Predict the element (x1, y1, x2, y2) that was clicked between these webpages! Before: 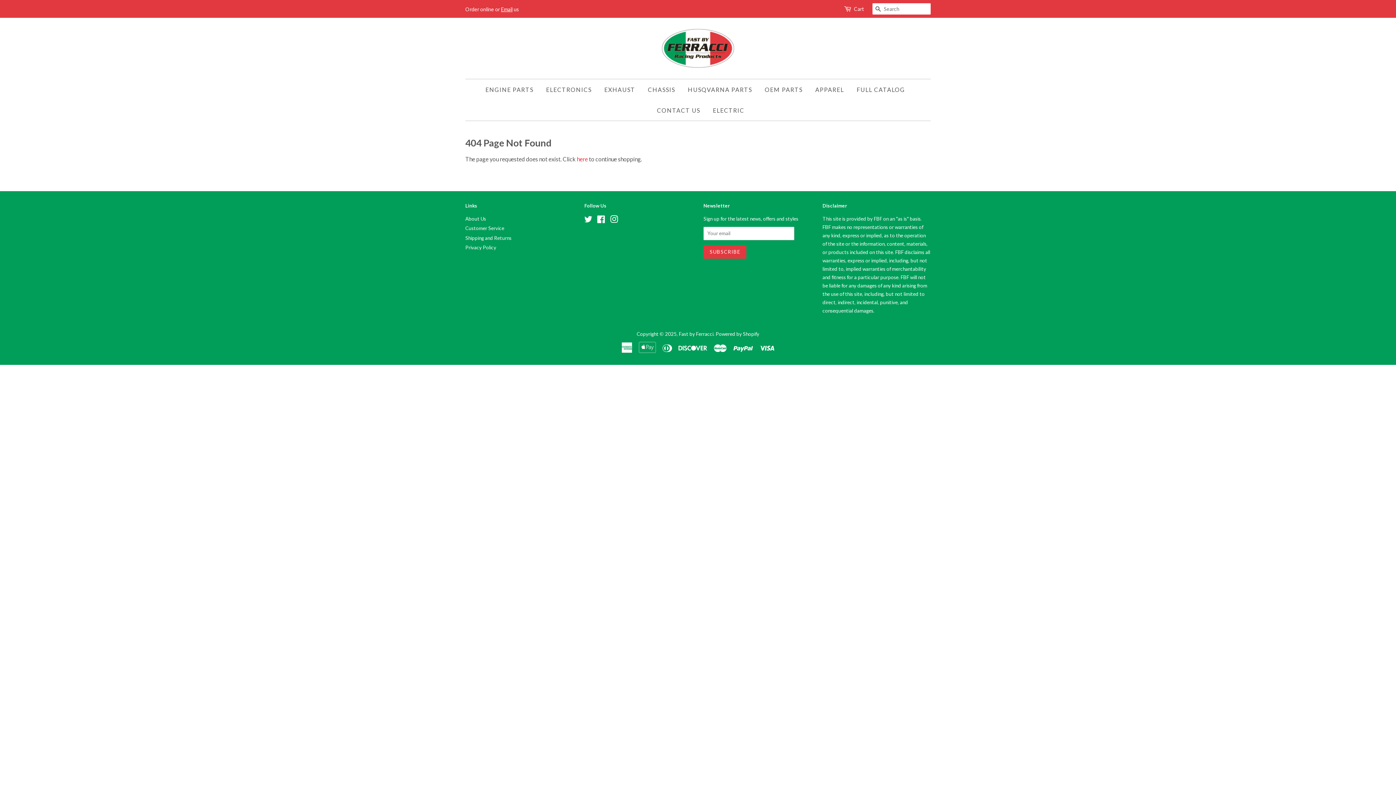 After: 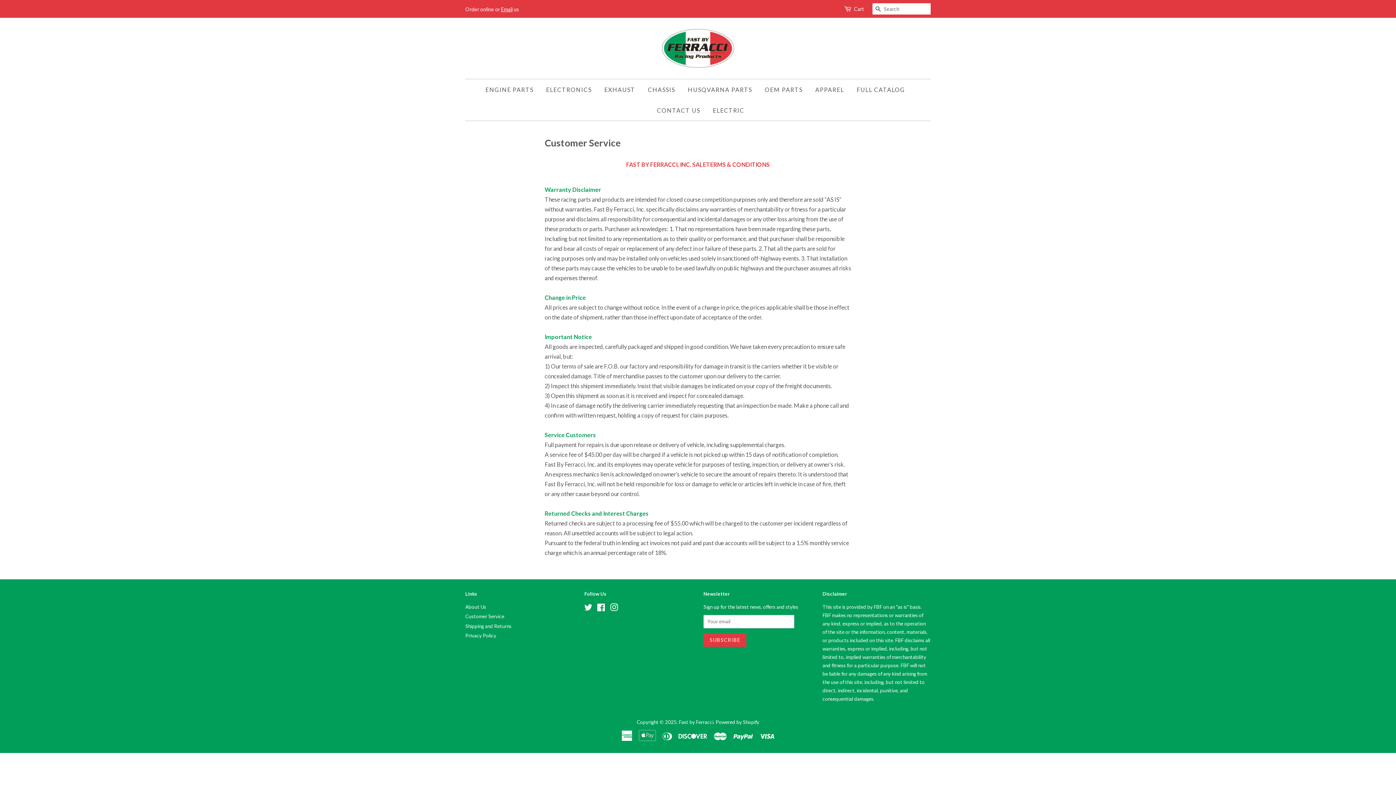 Action: bbox: (465, 225, 504, 231) label: Customer Service